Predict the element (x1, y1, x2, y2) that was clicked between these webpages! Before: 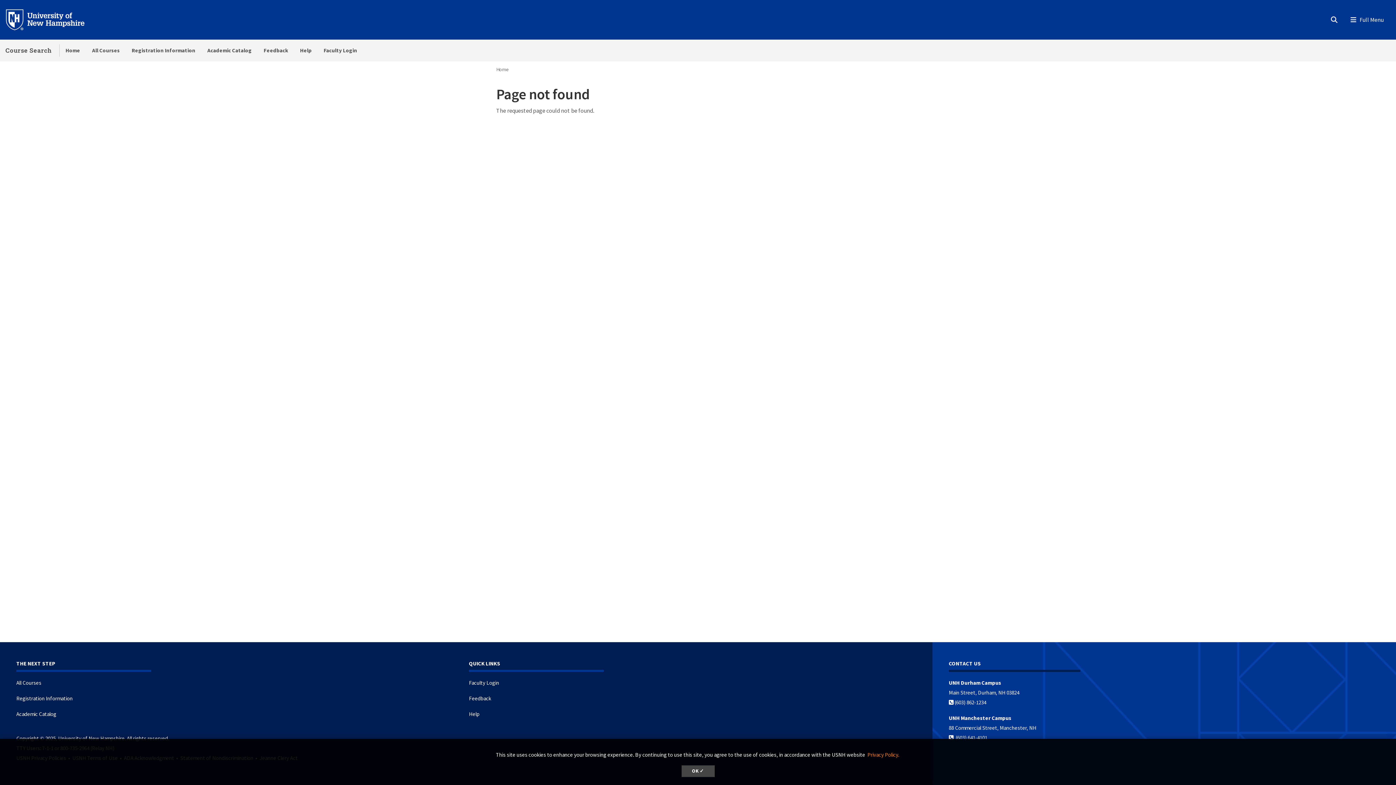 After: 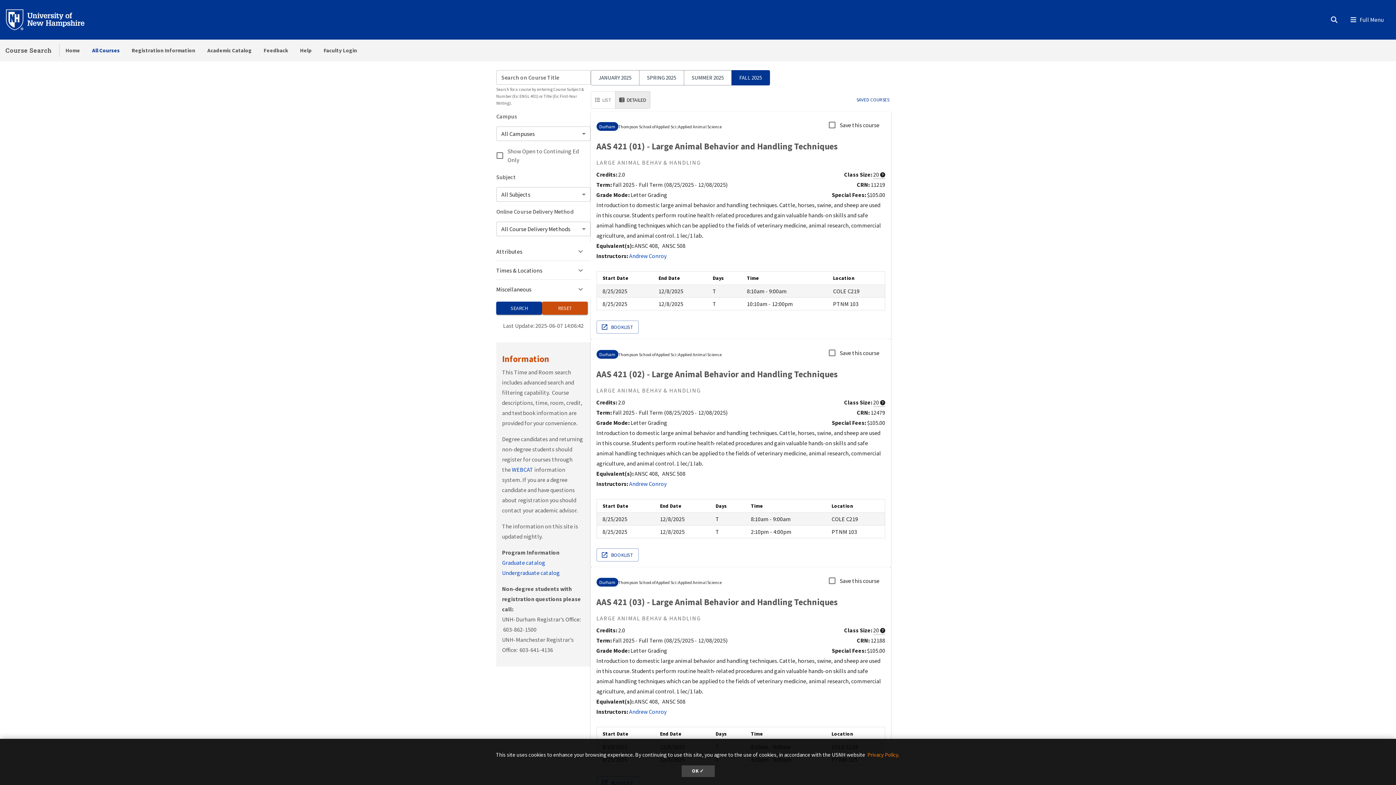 Action: bbox: (86, 39, 125, 61) label: All Courses